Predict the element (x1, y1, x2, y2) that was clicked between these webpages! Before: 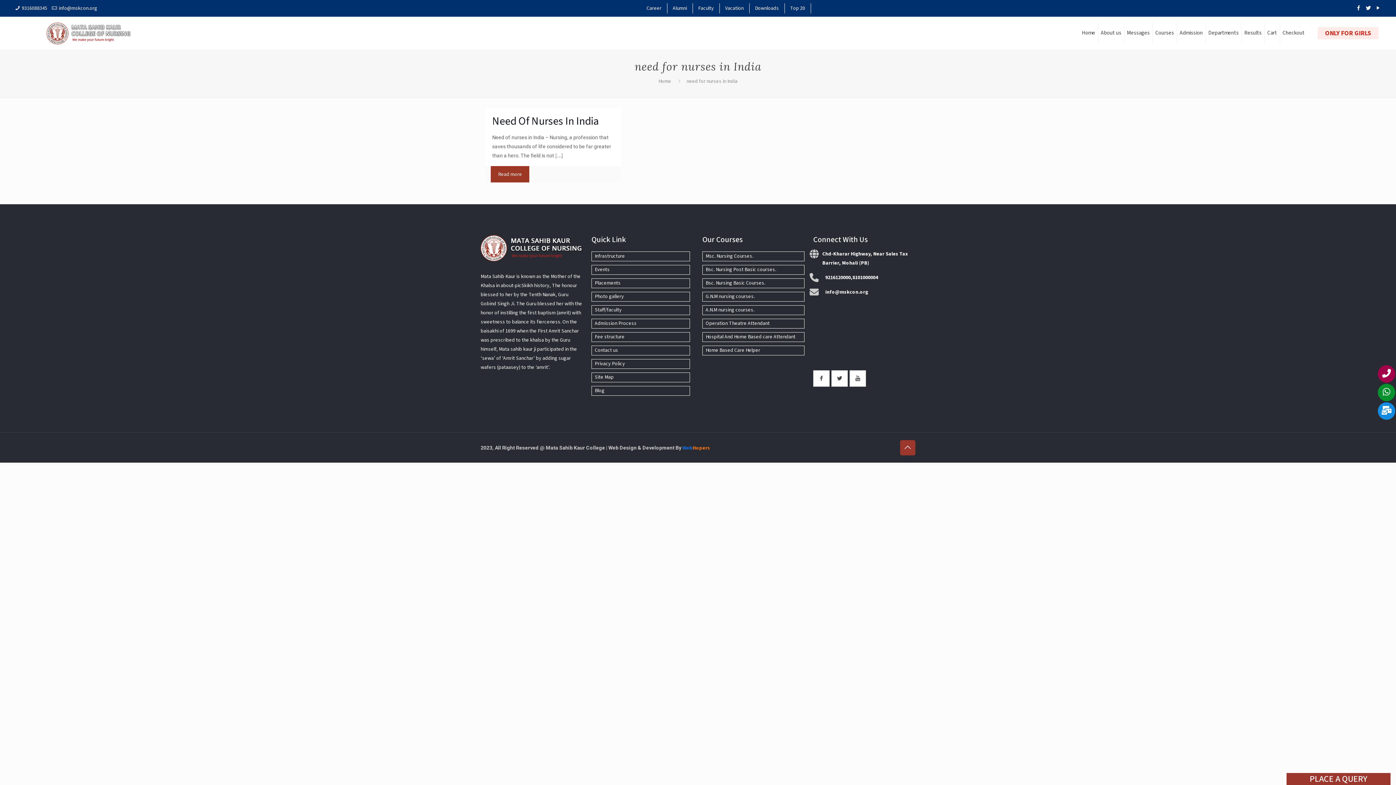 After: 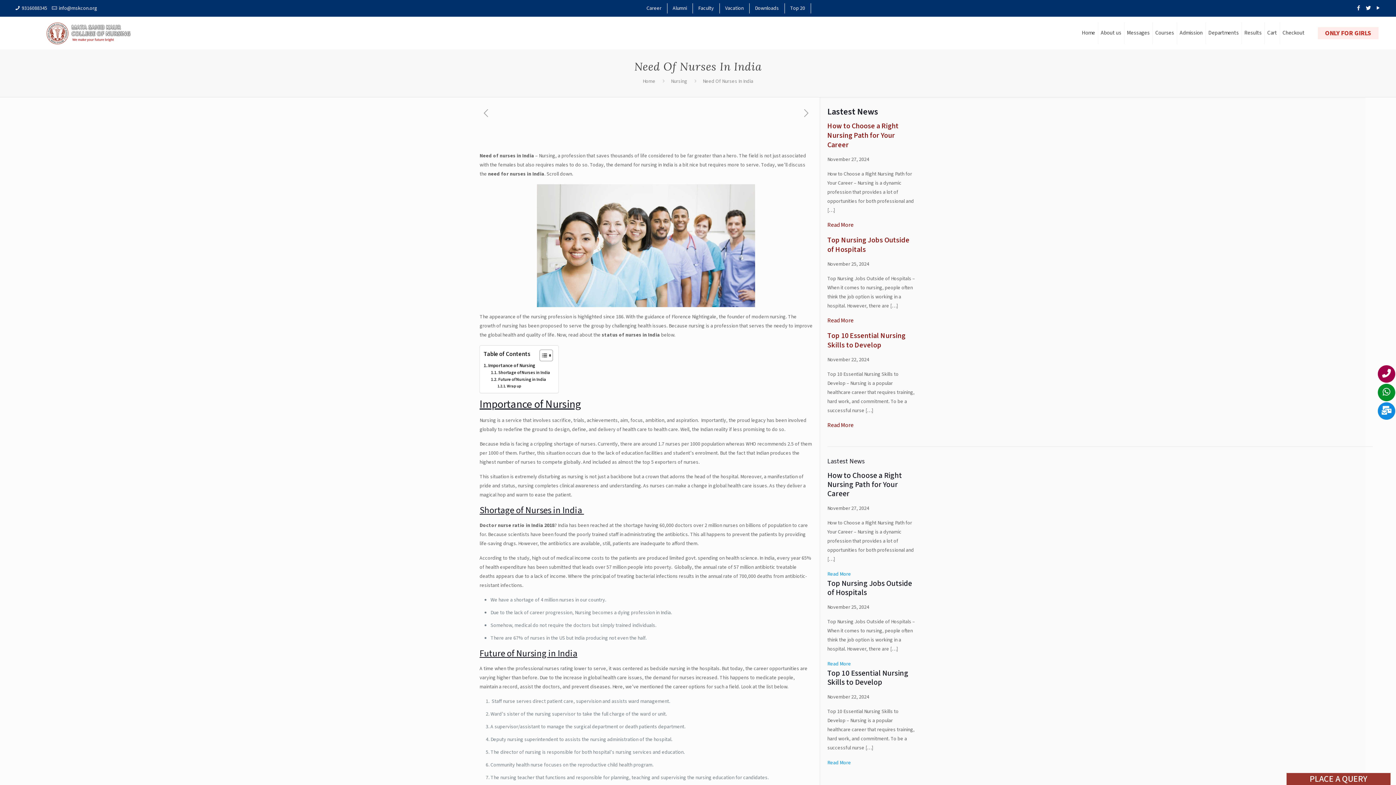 Action: label: Need Of Nurses In India bbox: (492, 113, 599, 129)